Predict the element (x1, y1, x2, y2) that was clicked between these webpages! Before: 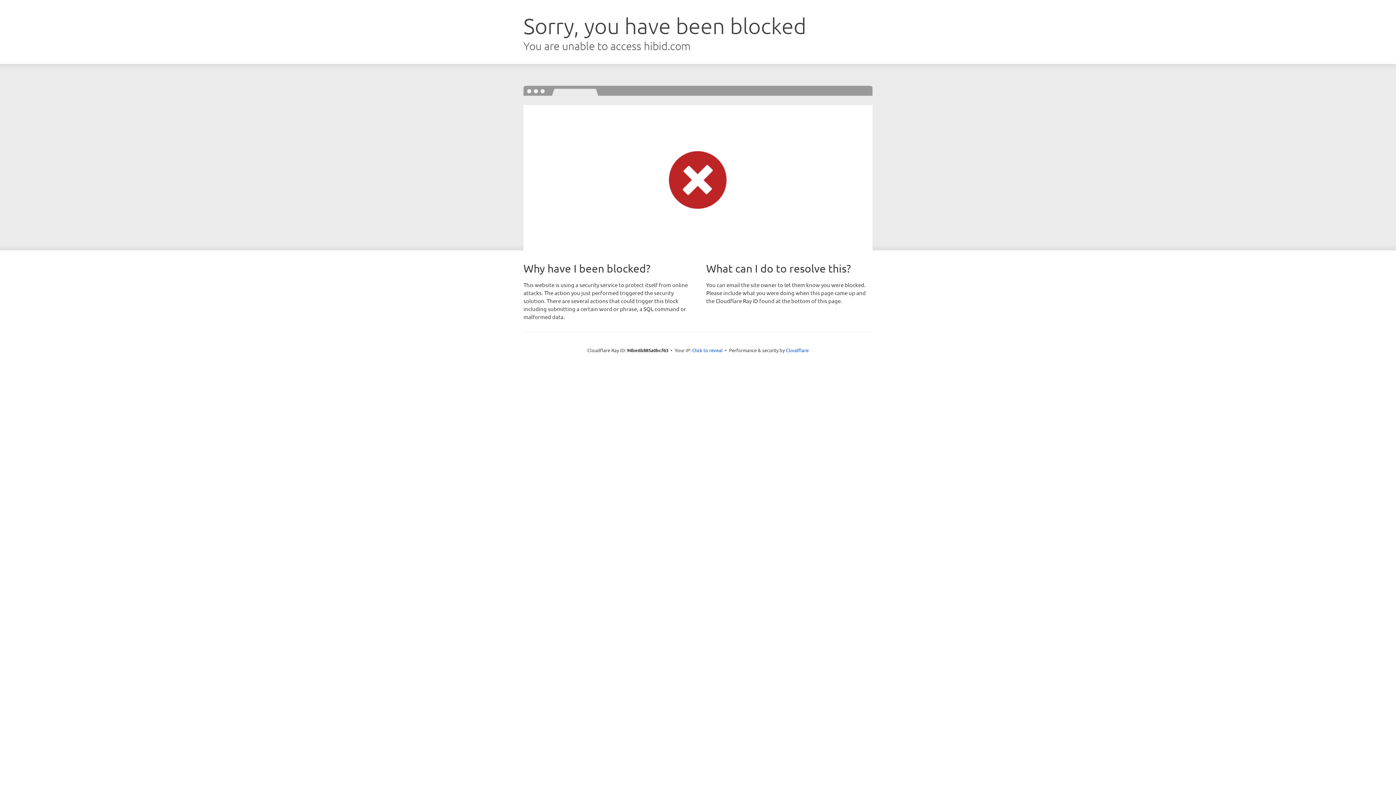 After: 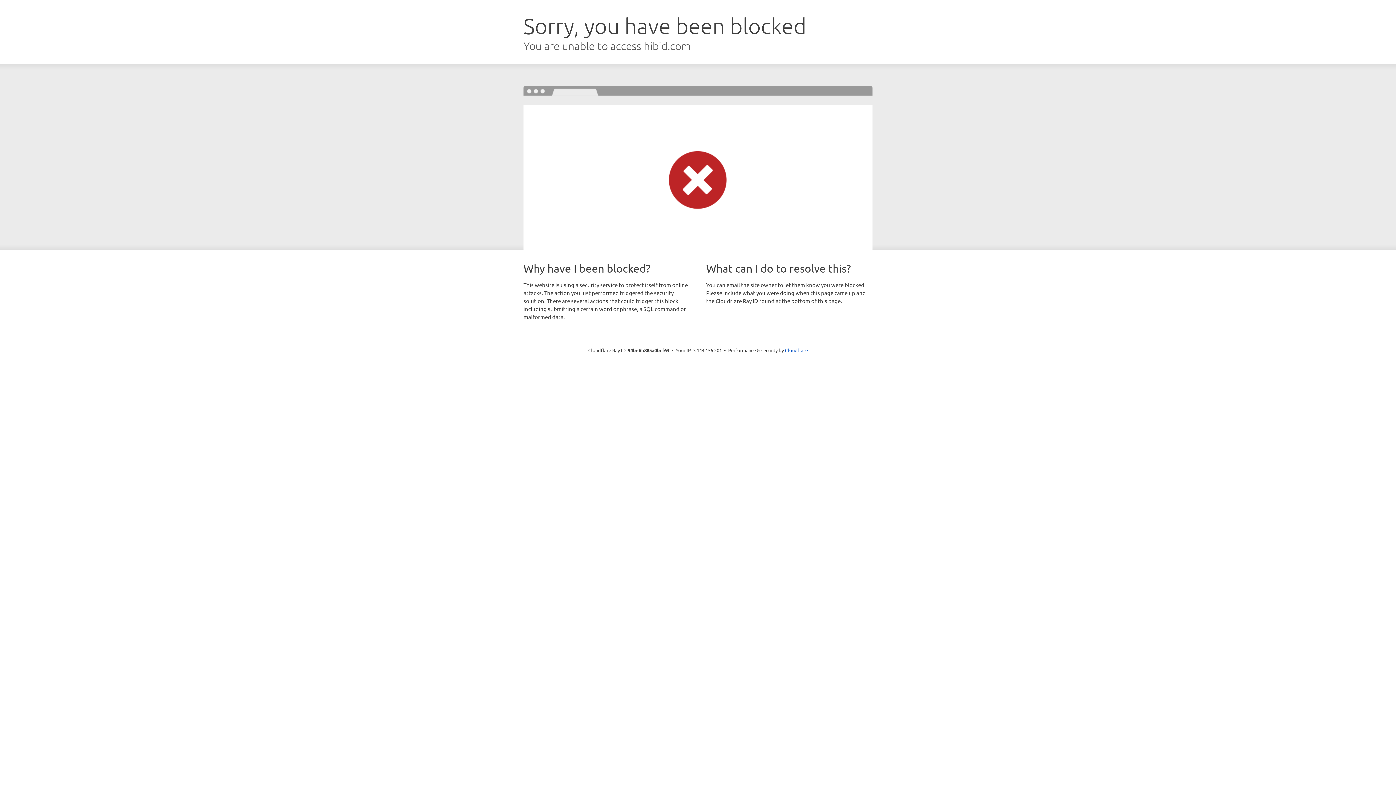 Action: bbox: (692, 346, 722, 353) label: Click to reveal